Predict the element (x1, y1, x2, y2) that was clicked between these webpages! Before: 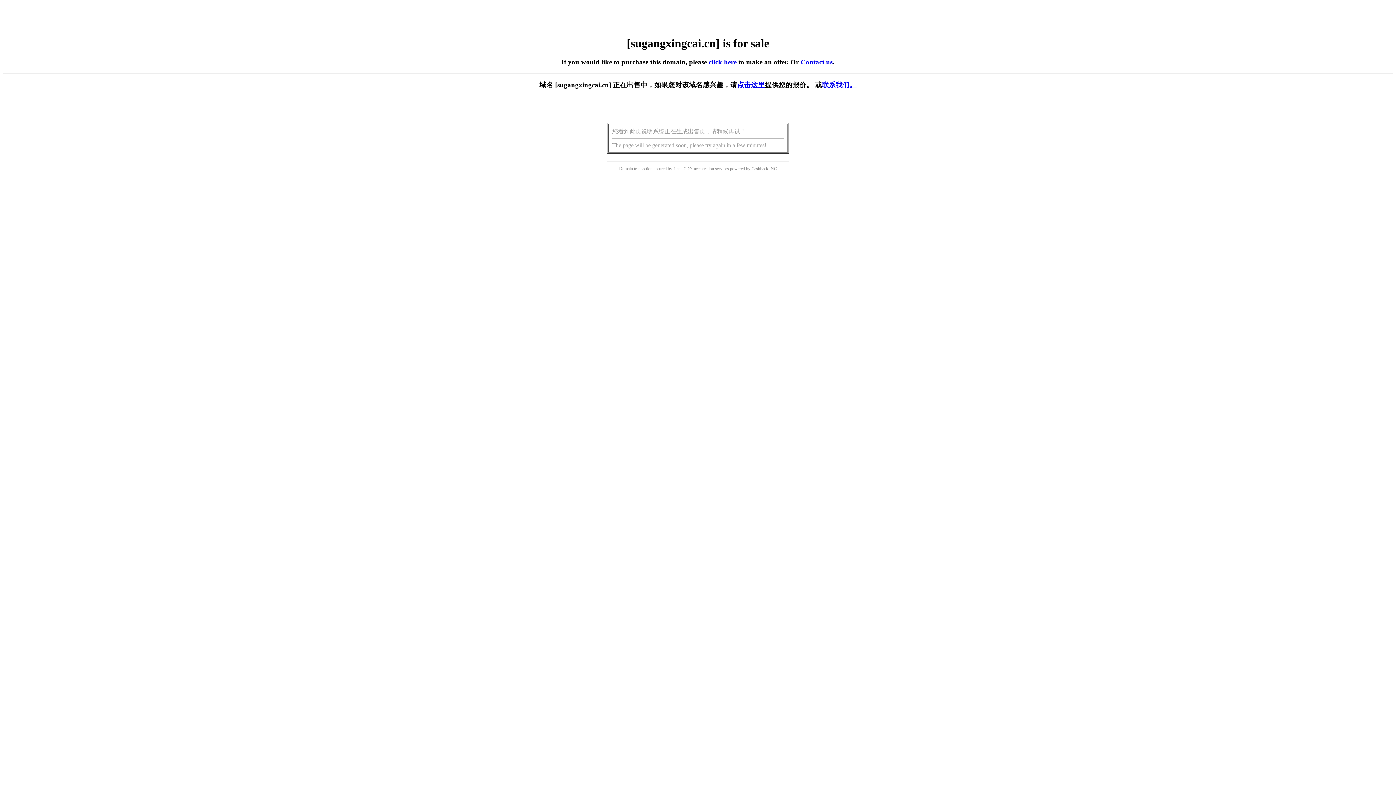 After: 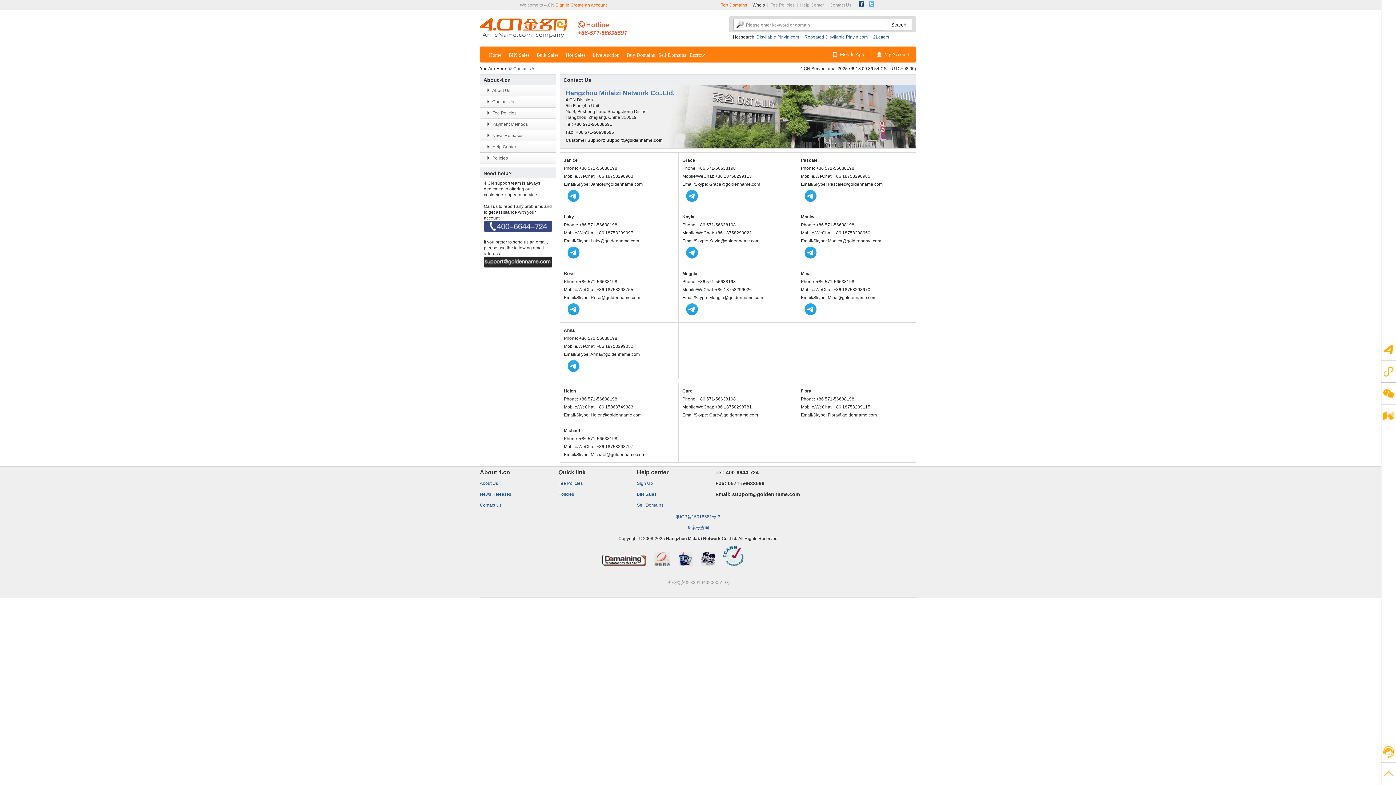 Action: bbox: (822, 81, 856, 88) label: 联系我们。